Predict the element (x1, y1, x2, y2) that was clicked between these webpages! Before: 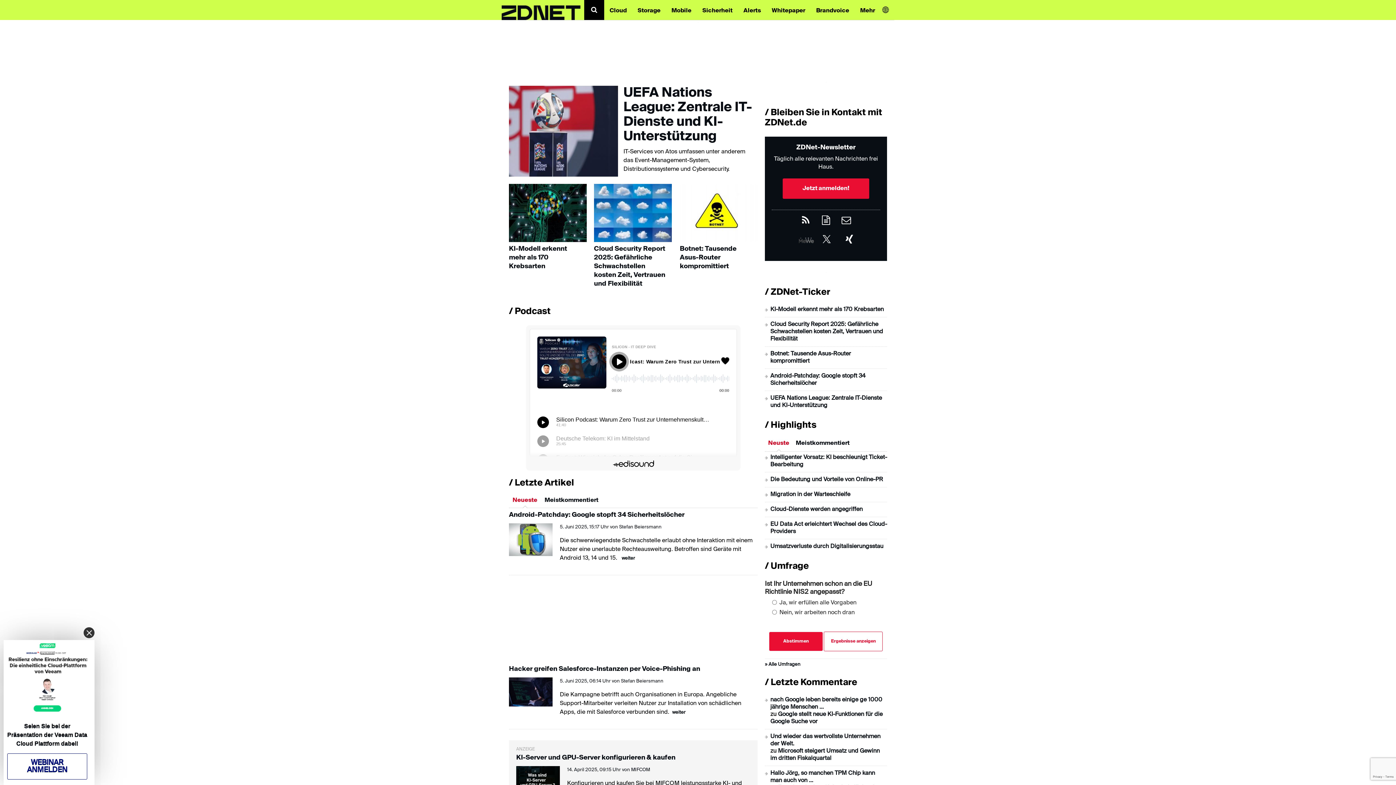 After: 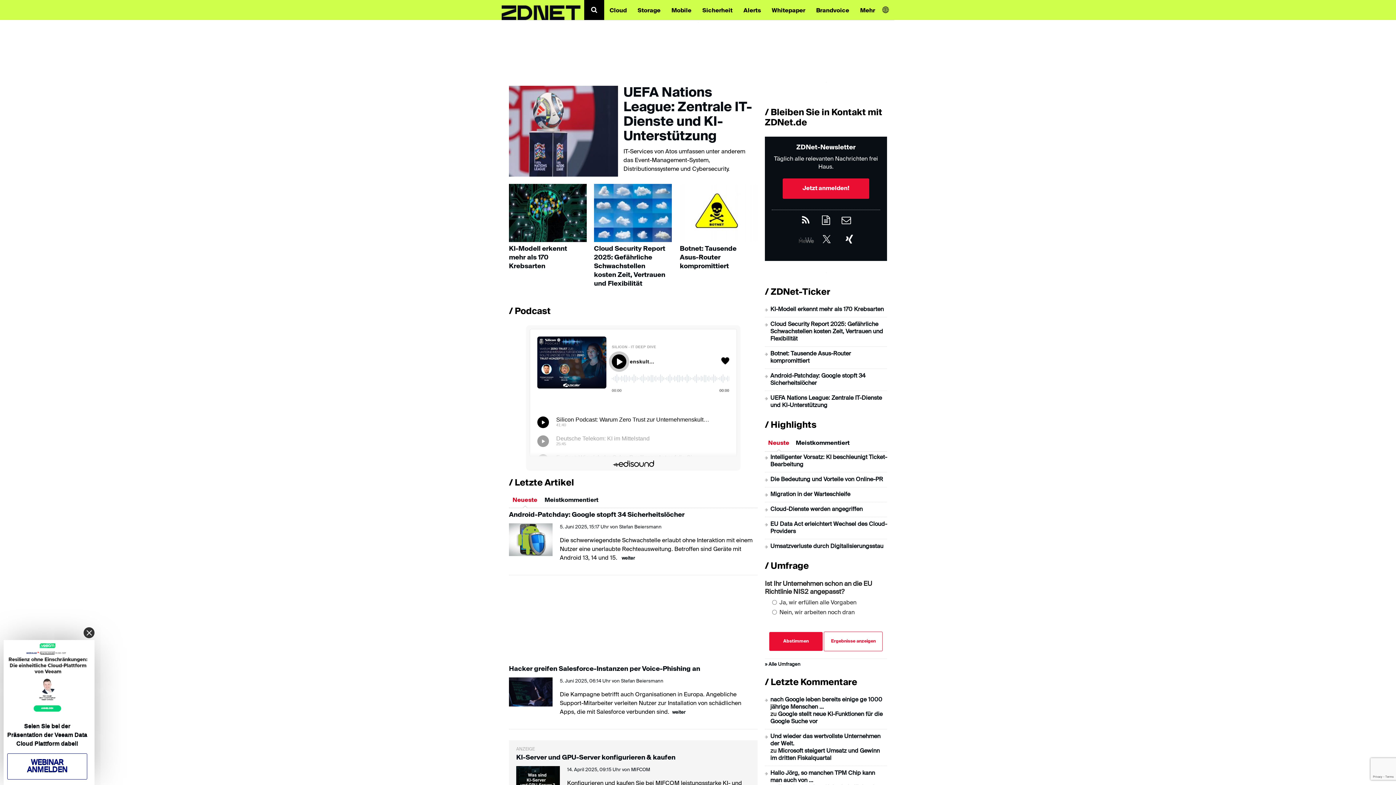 Action: bbox: (823, 234, 834, 246)